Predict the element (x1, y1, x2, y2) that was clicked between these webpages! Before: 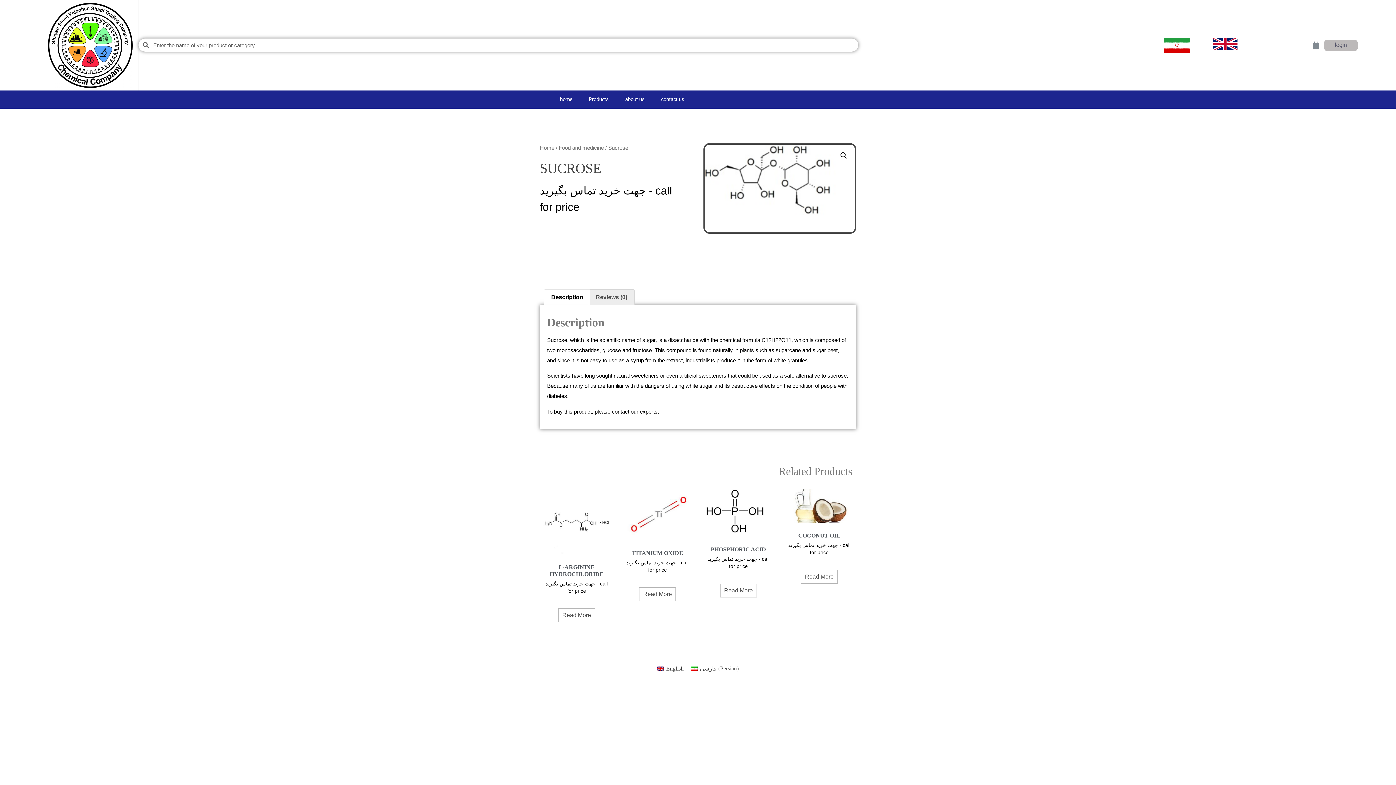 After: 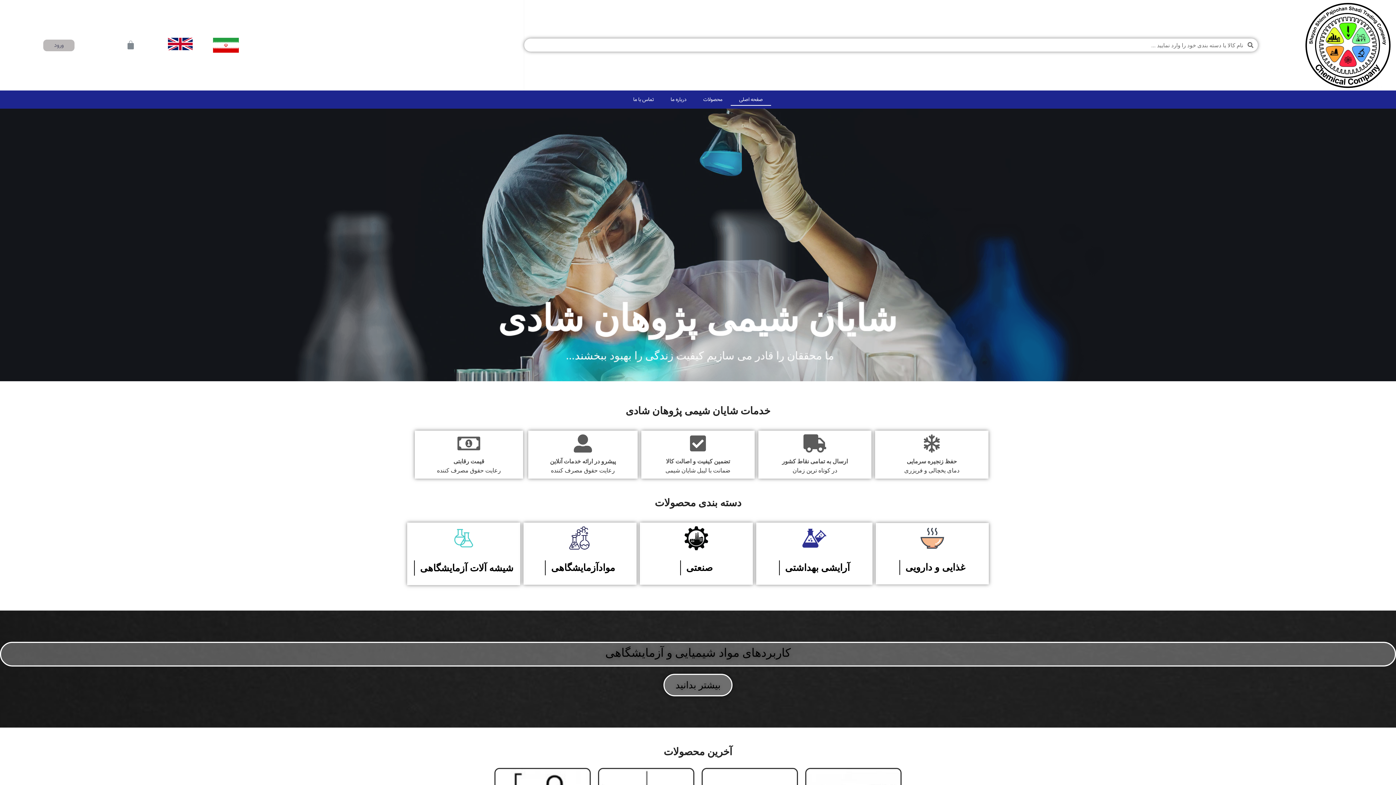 Action: bbox: (1151, 37, 1203, 52)